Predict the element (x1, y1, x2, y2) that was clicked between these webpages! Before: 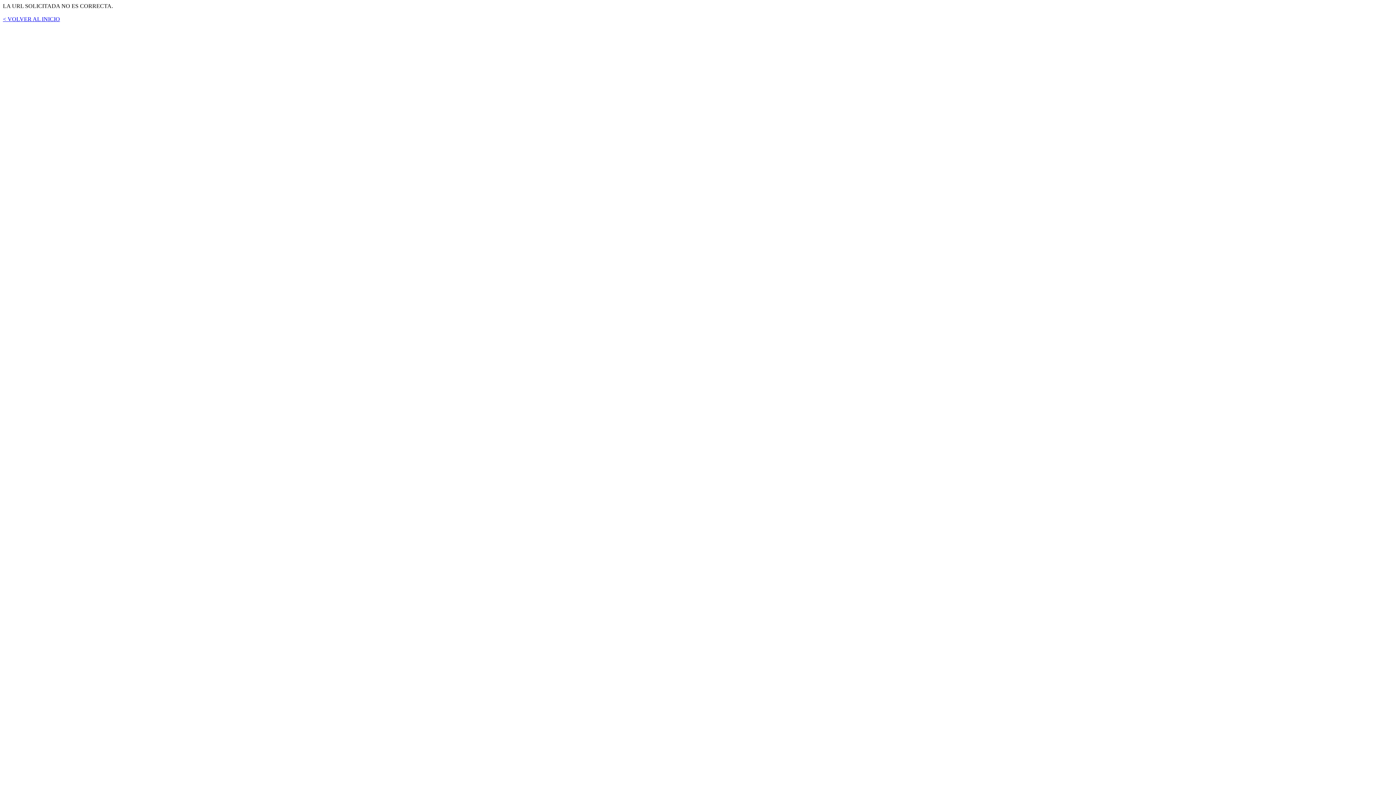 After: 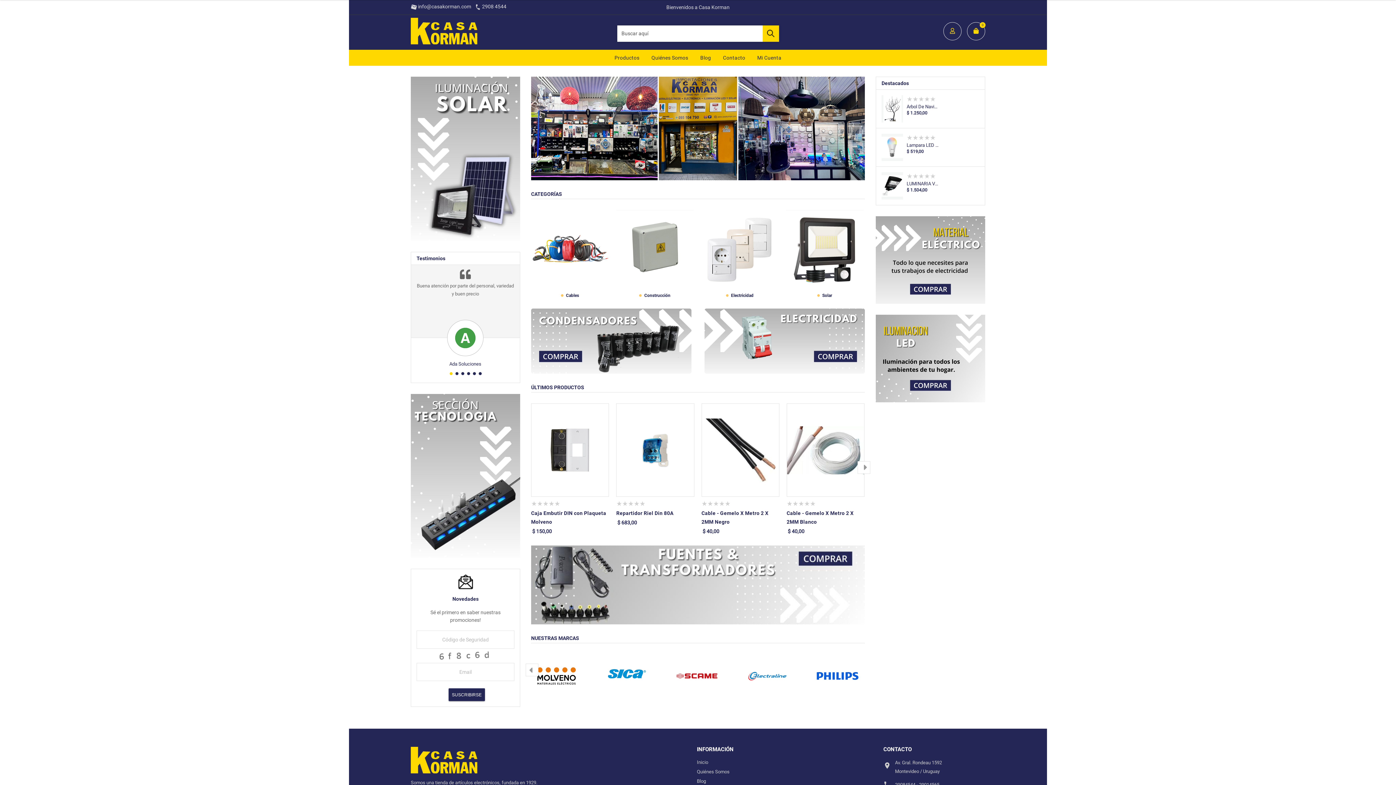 Action: label: < VOLVER AL INICIO bbox: (2, 16, 60, 22)